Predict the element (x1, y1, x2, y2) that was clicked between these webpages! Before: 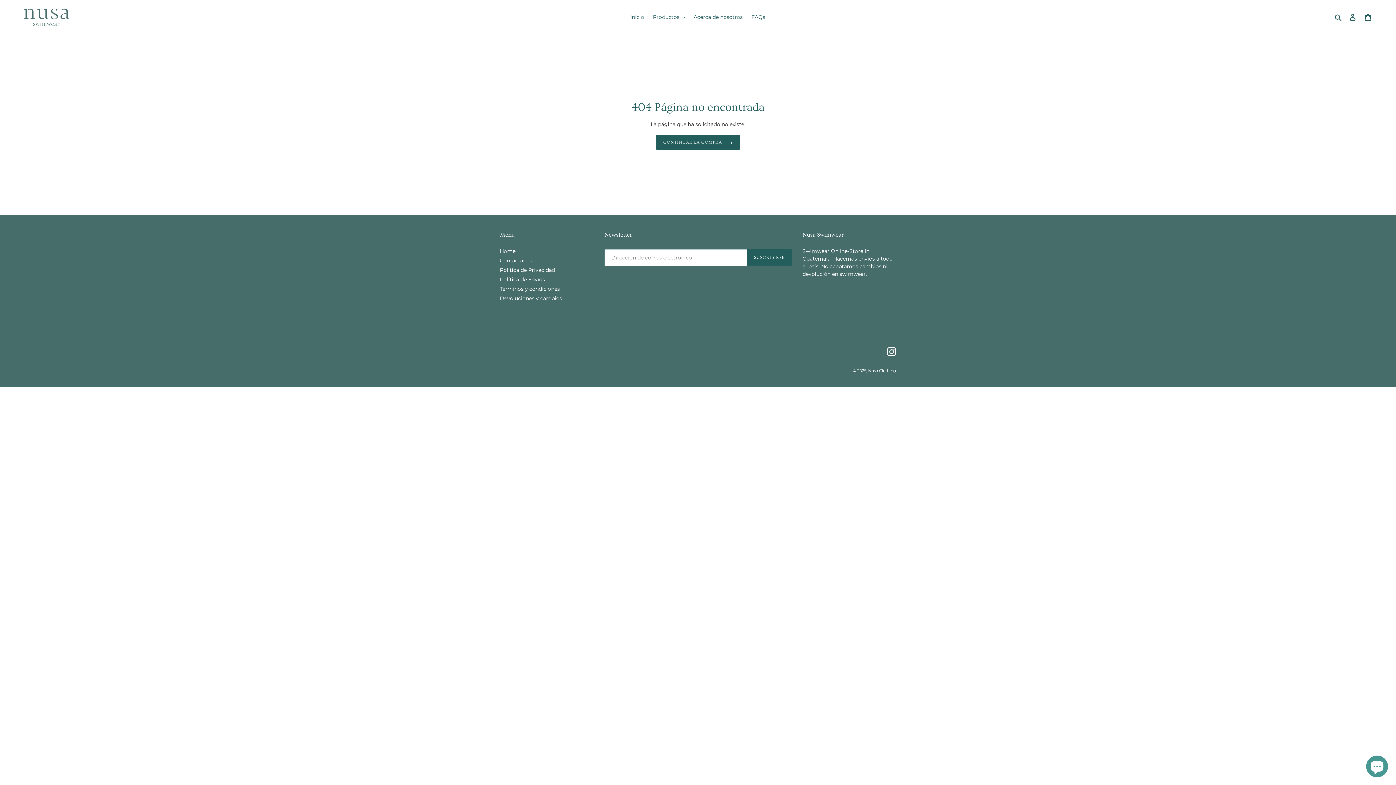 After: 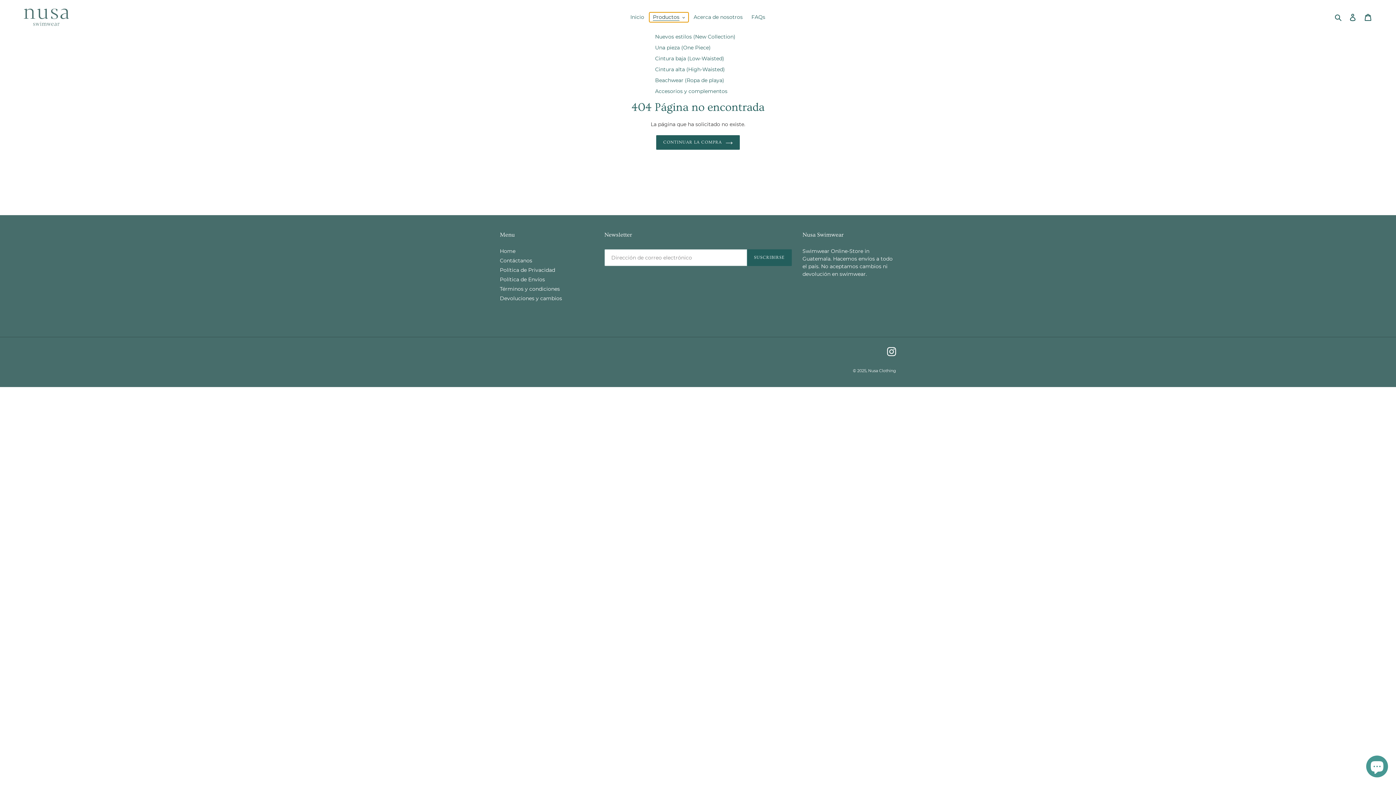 Action: bbox: (649, 12, 688, 22) label: Productos